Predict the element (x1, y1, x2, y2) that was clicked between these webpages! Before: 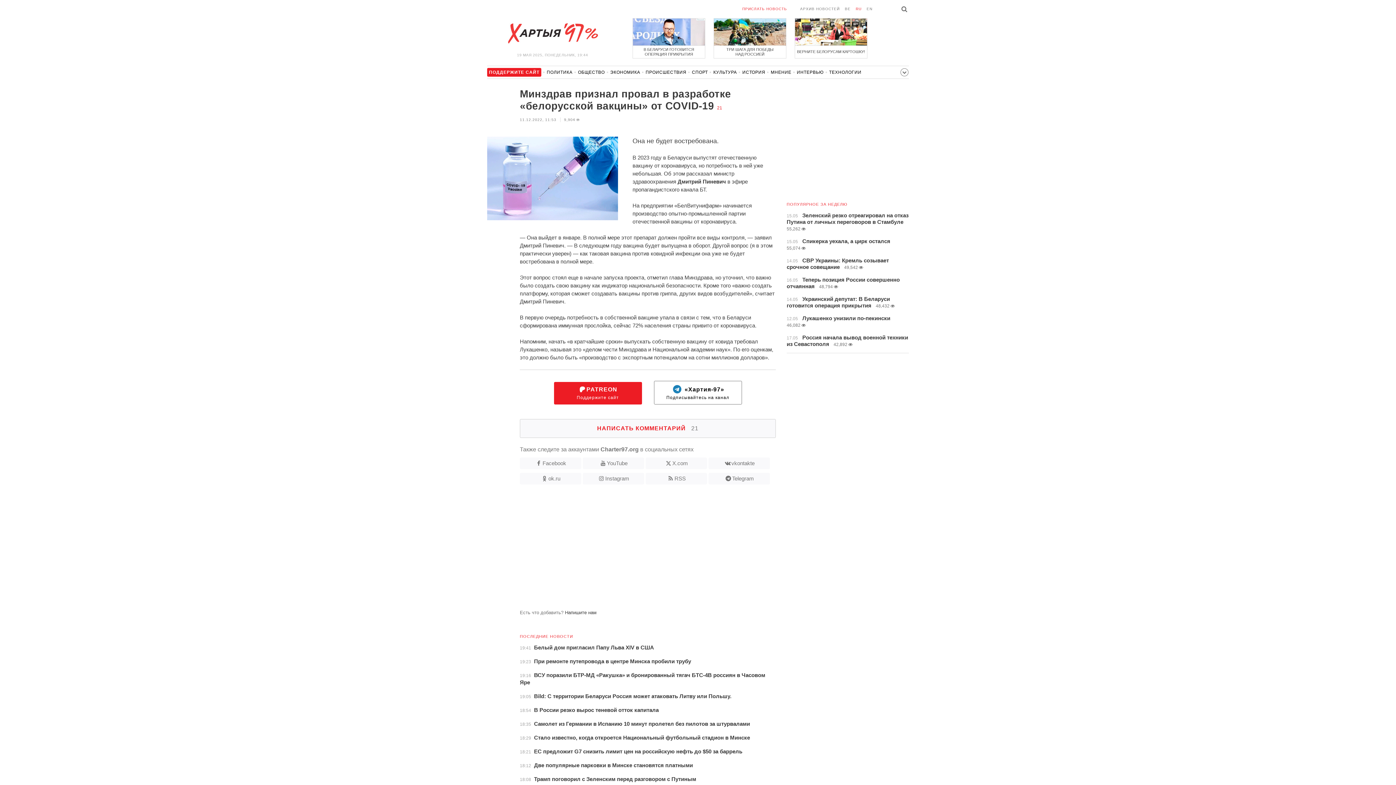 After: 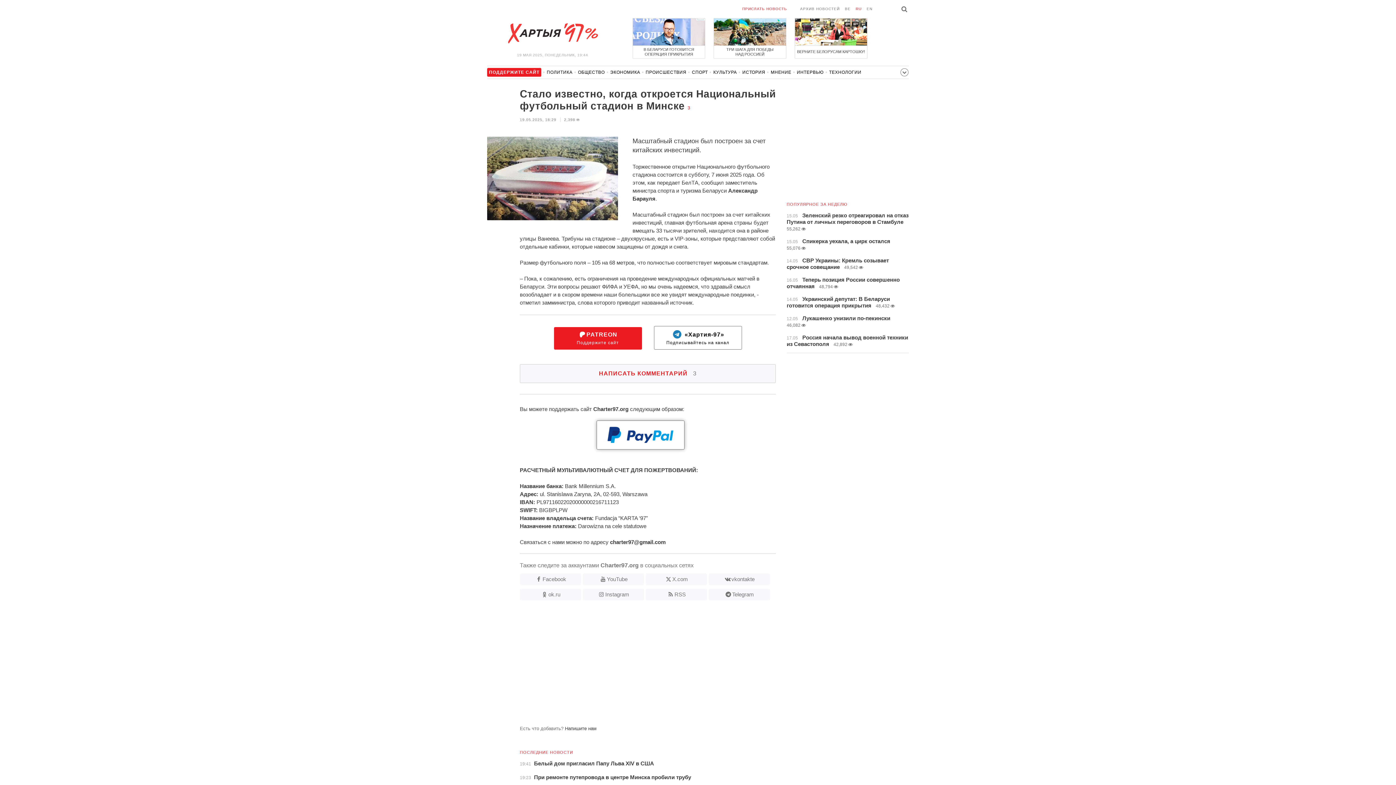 Action: bbox: (520, 736, 752, 741) label: 18:29 Стало известно, когда откроется Национальный футбольный стадион в Минске